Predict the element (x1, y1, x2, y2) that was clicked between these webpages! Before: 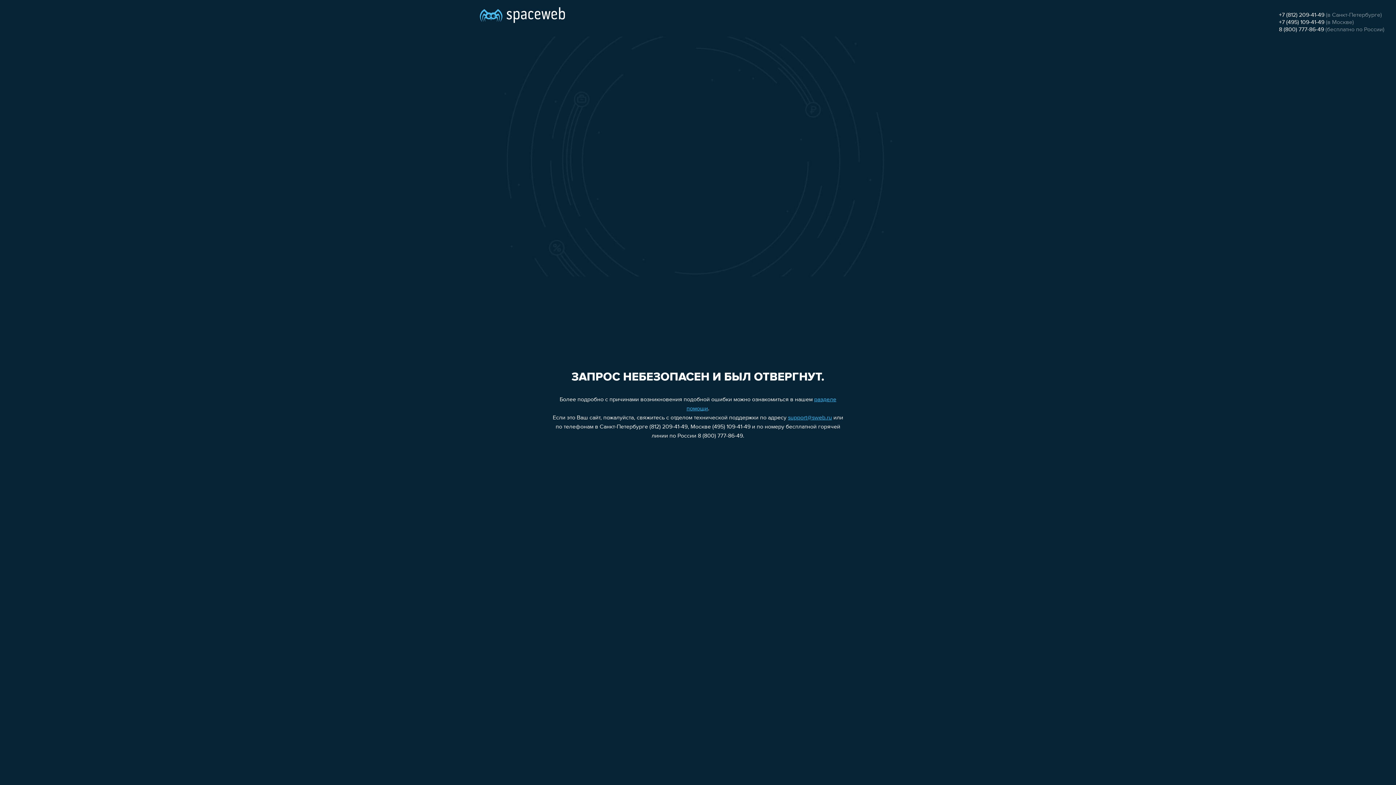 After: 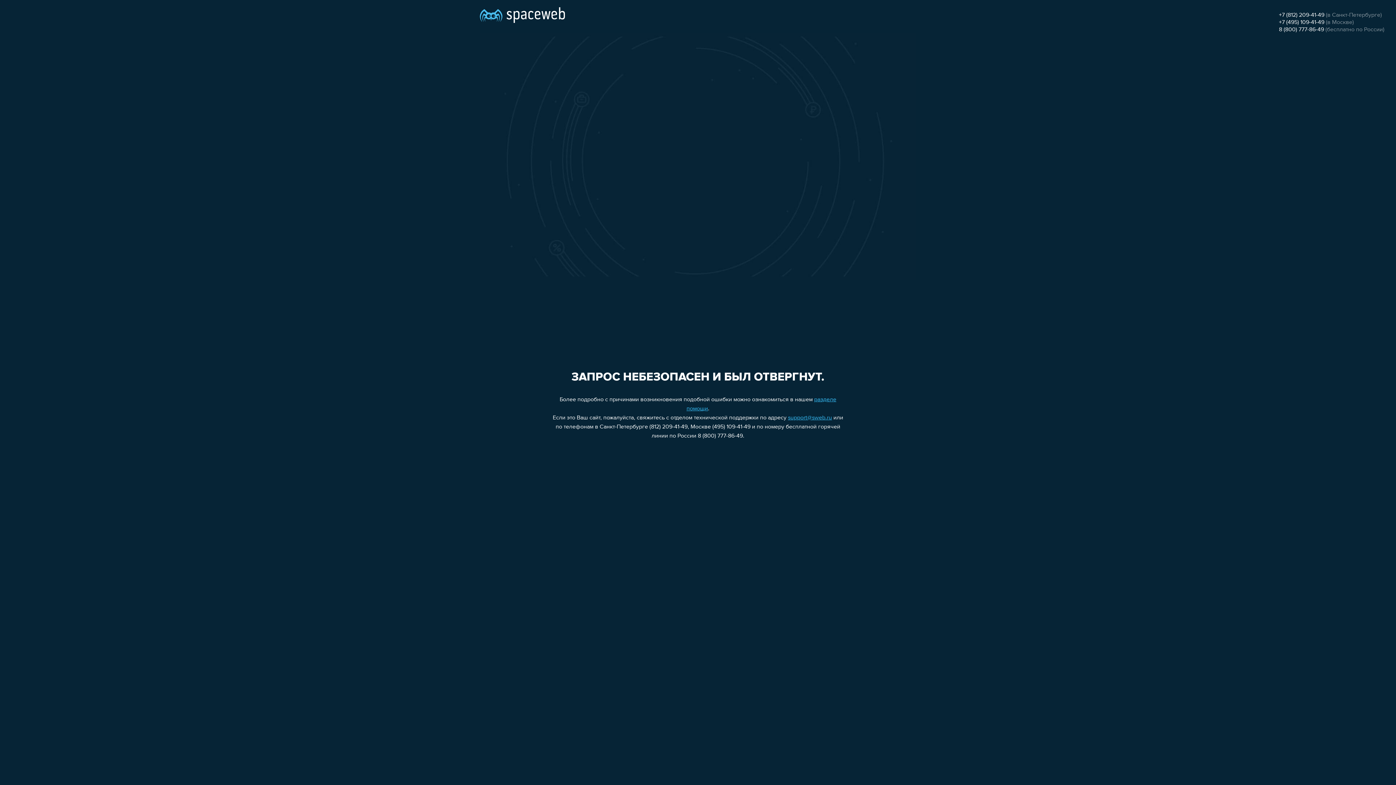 Action: bbox: (1279, 26, 1324, 32) label: 8 (800) 777-86-49